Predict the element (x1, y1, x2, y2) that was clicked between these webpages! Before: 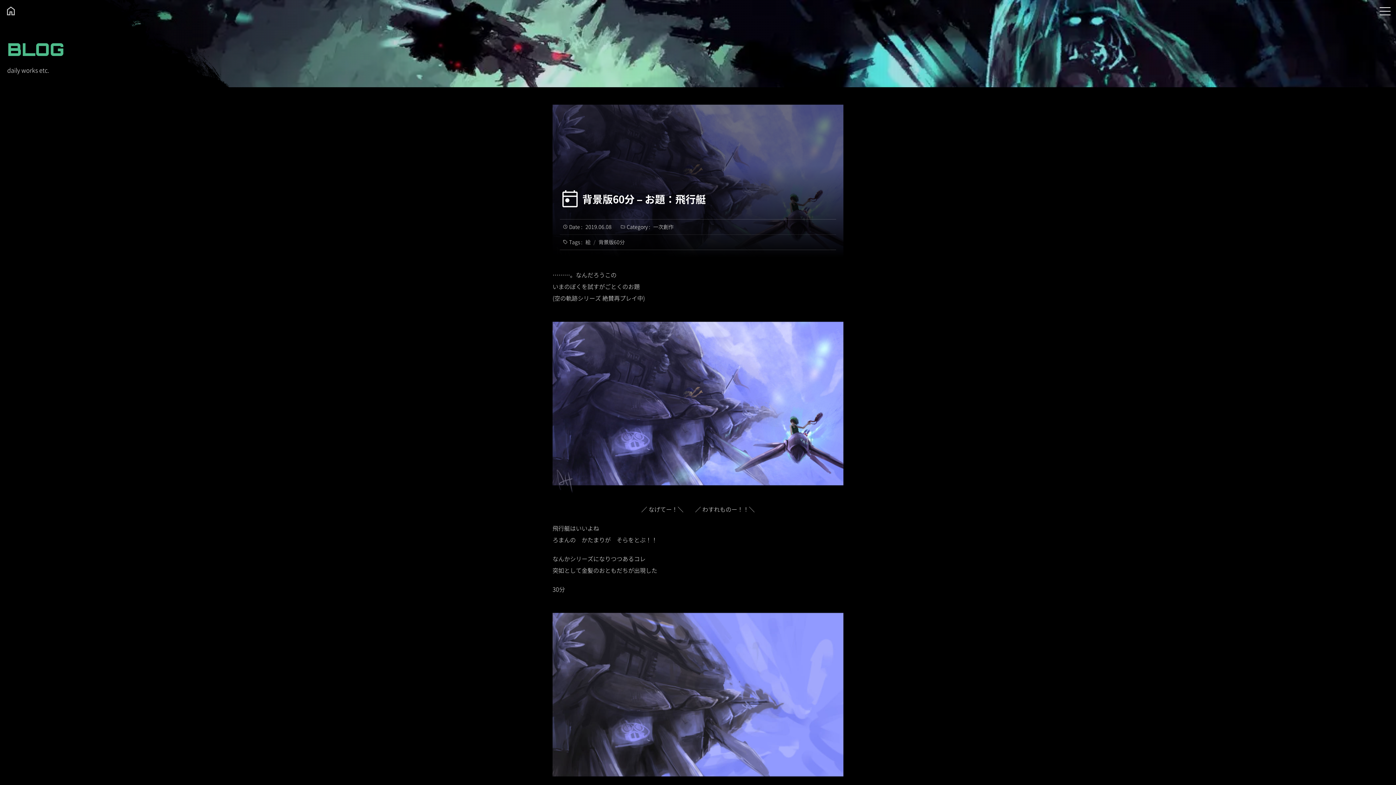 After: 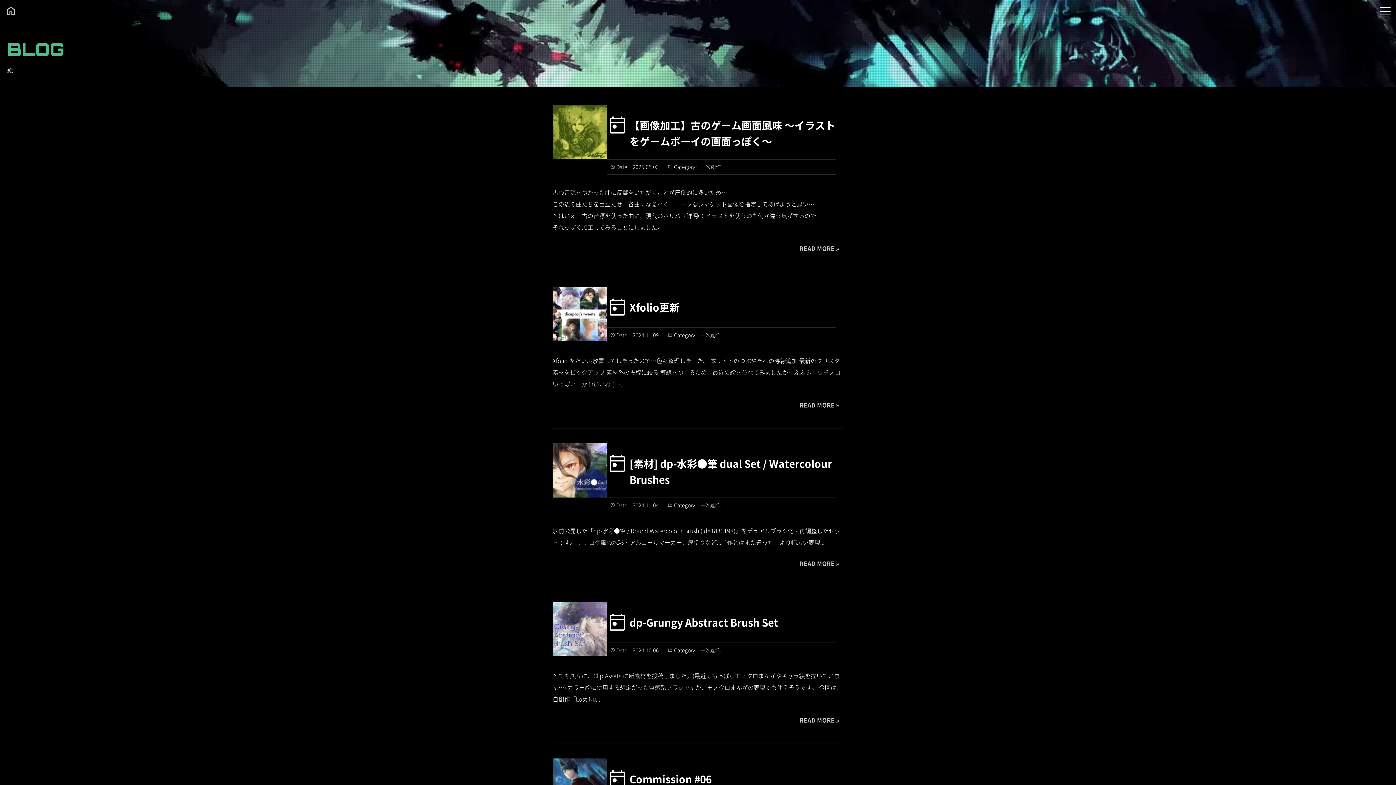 Action: label: 絵 bbox: (582, 237, 593, 246)